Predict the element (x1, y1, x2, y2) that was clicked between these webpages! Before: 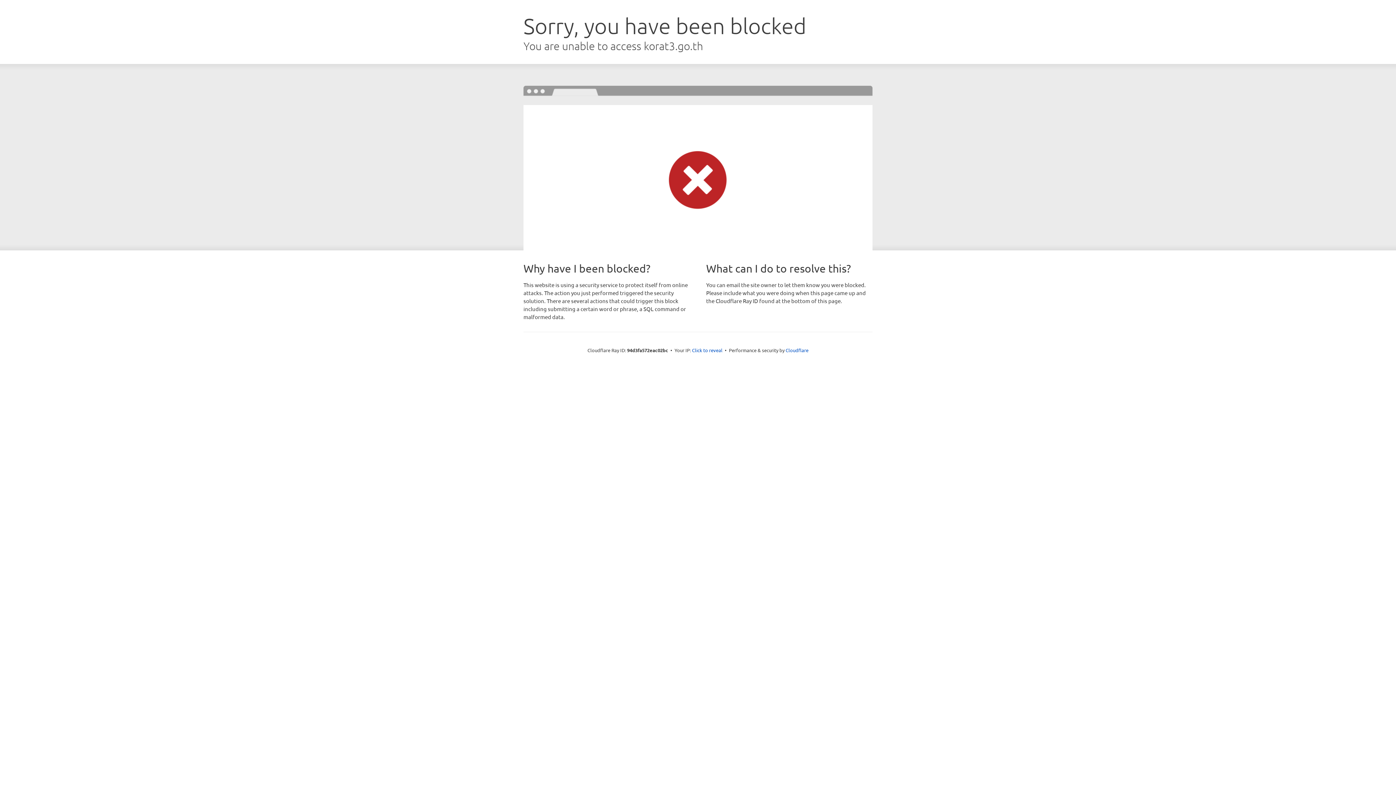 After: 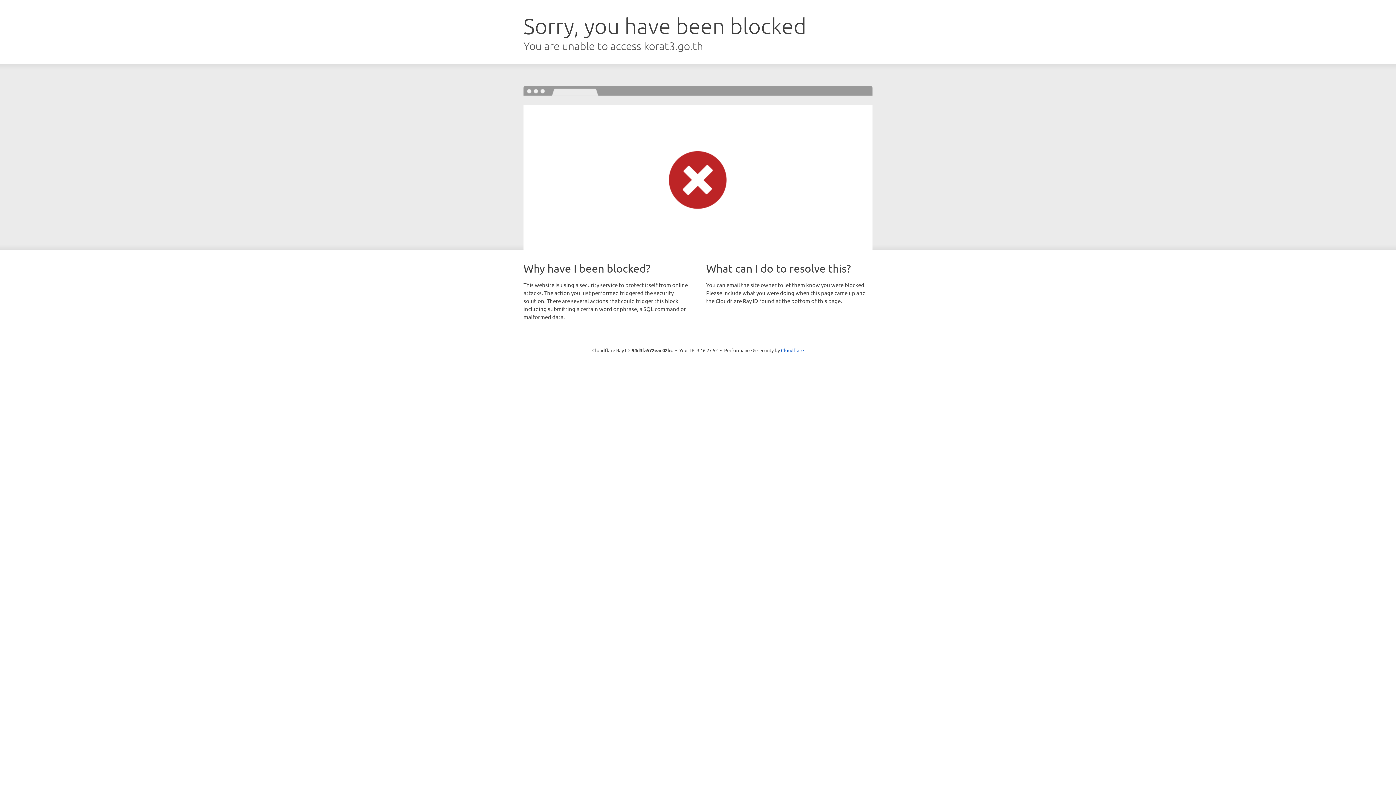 Action: label: Click to reveal bbox: (692, 346, 722, 353)